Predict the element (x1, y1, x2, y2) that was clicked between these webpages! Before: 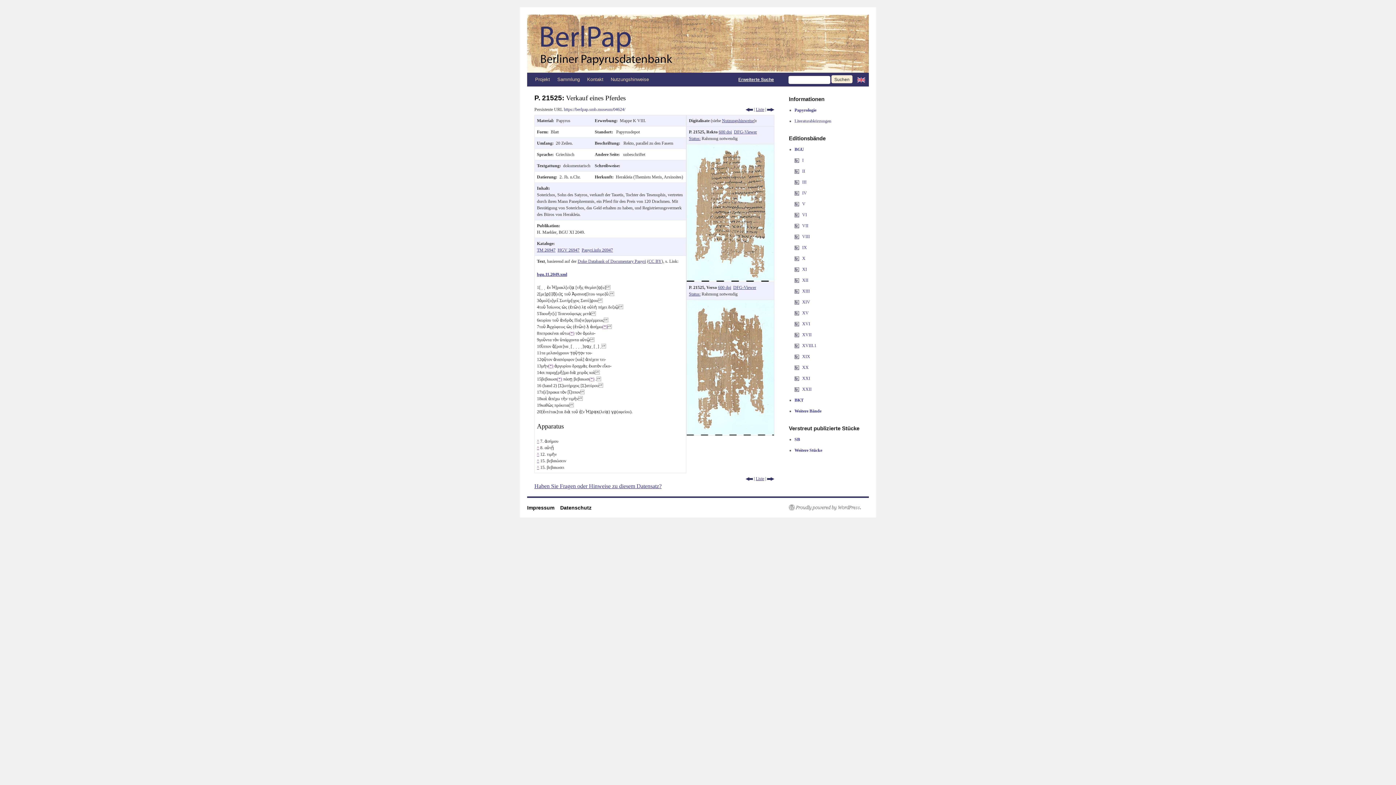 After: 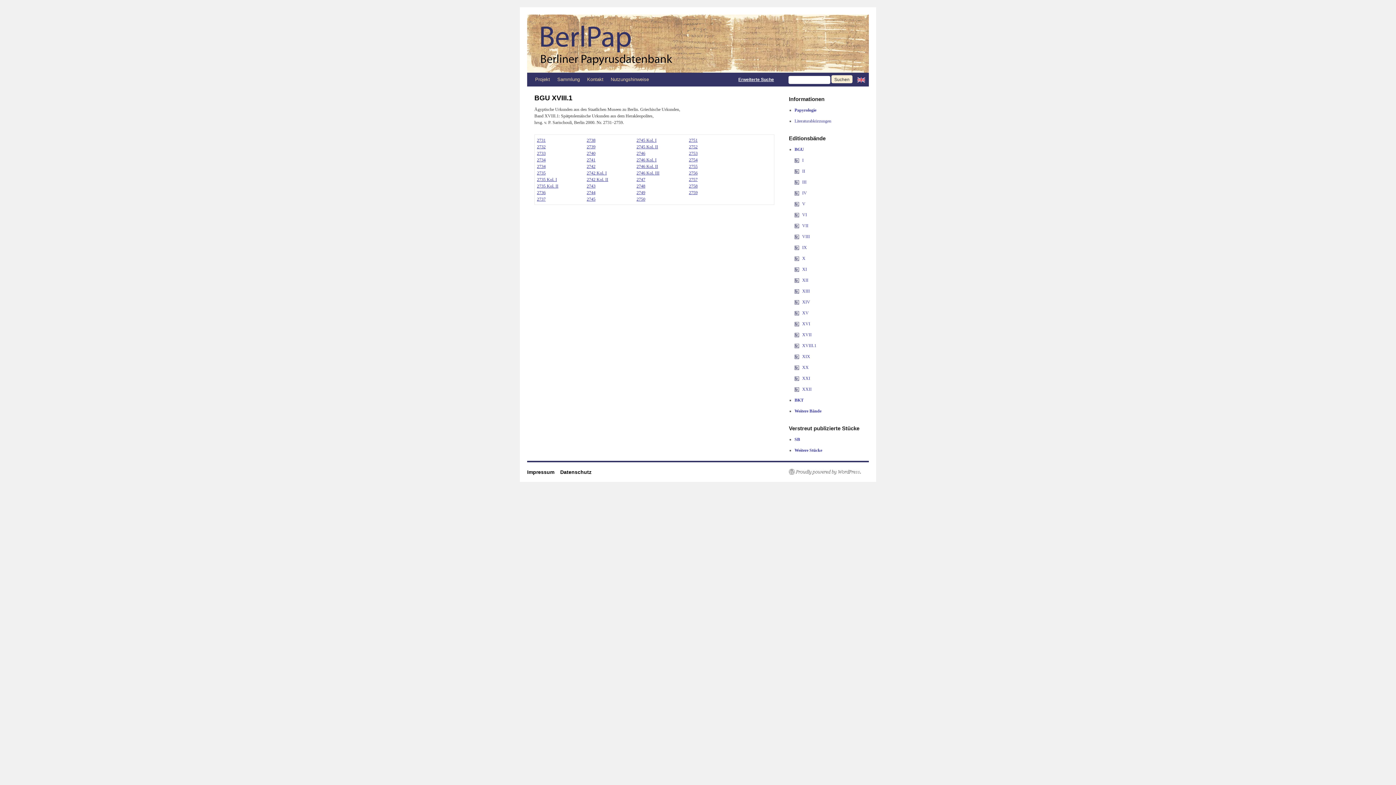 Action: bbox: (794, 343, 799, 348)